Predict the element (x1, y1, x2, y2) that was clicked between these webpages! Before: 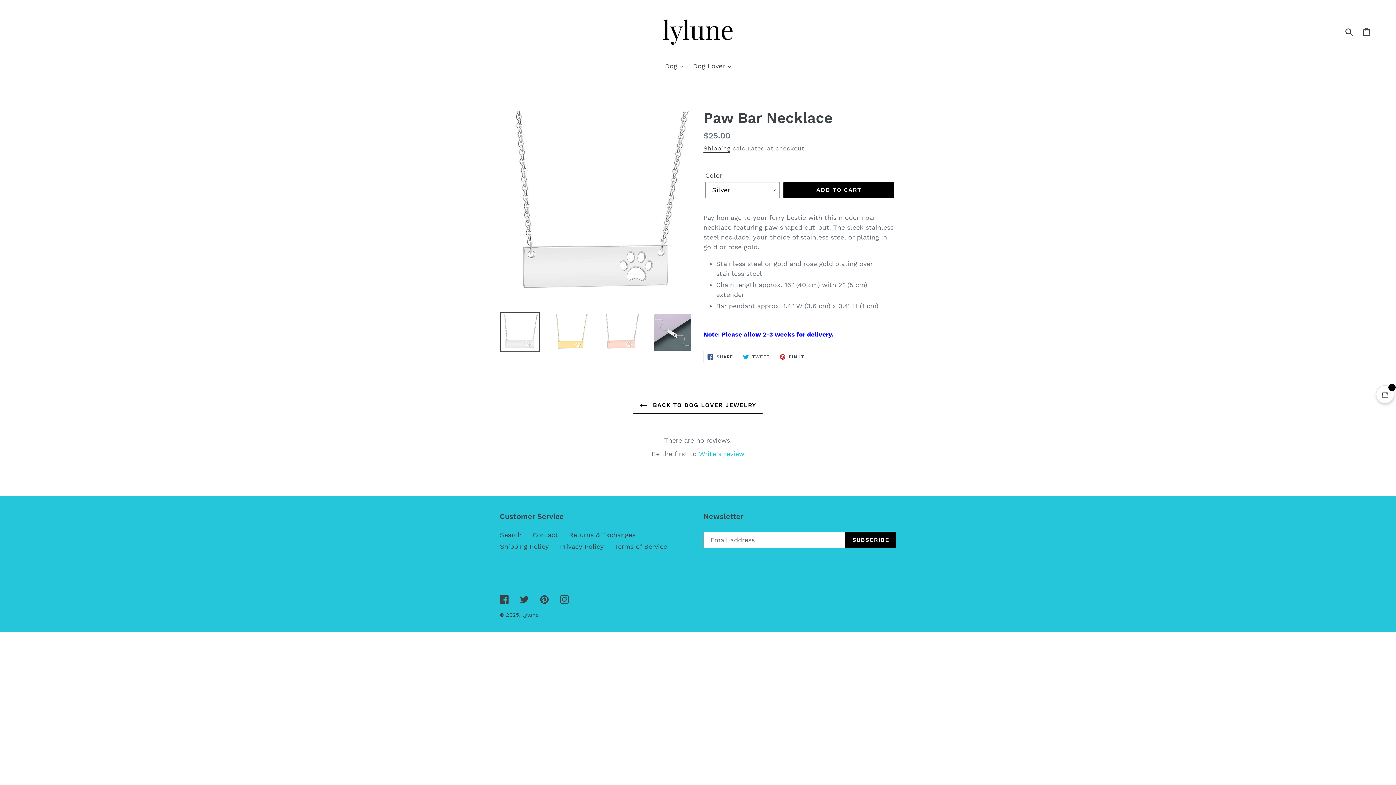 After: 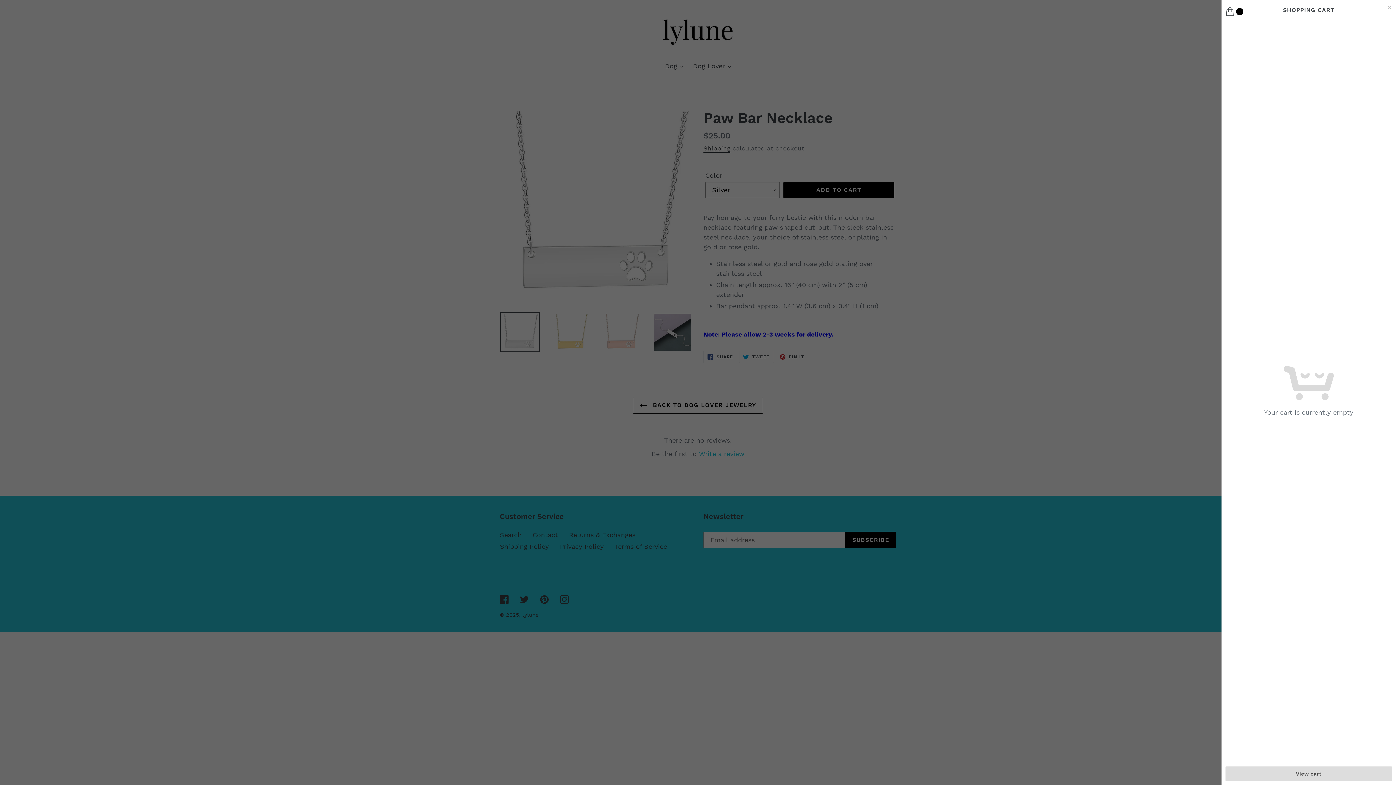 Action: bbox: (1376, 385, 1394, 403)